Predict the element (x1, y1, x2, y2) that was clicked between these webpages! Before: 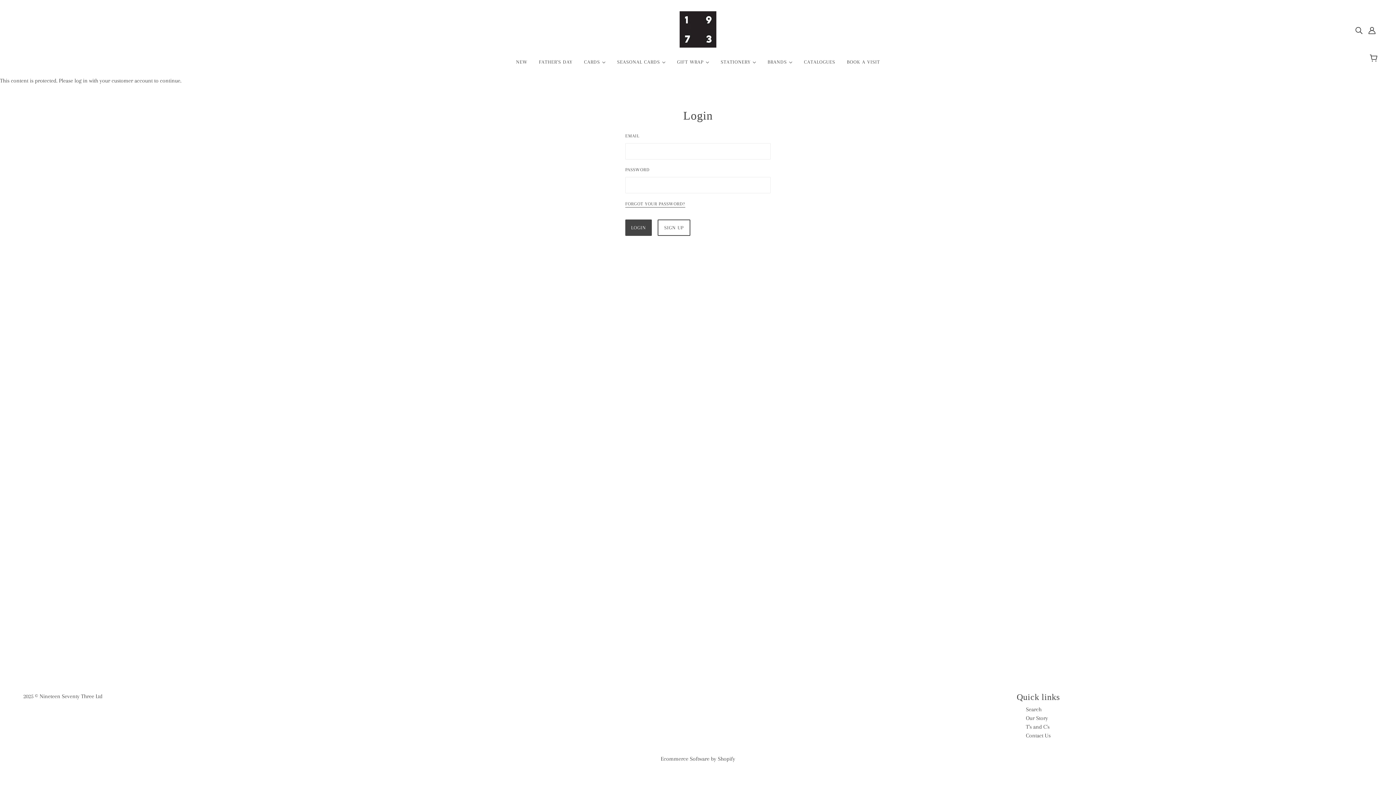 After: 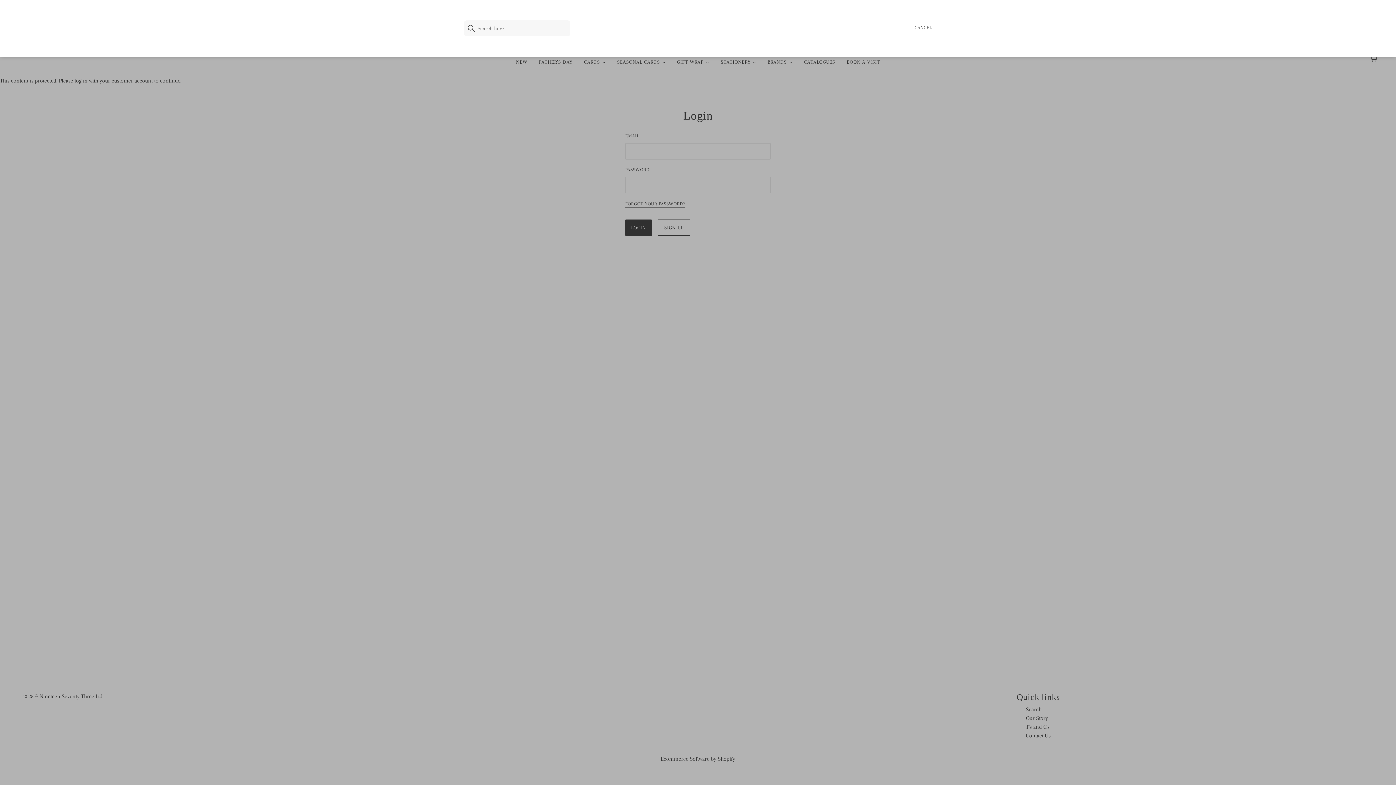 Action: label: Search bbox: (1352, 22, 1365, 37)